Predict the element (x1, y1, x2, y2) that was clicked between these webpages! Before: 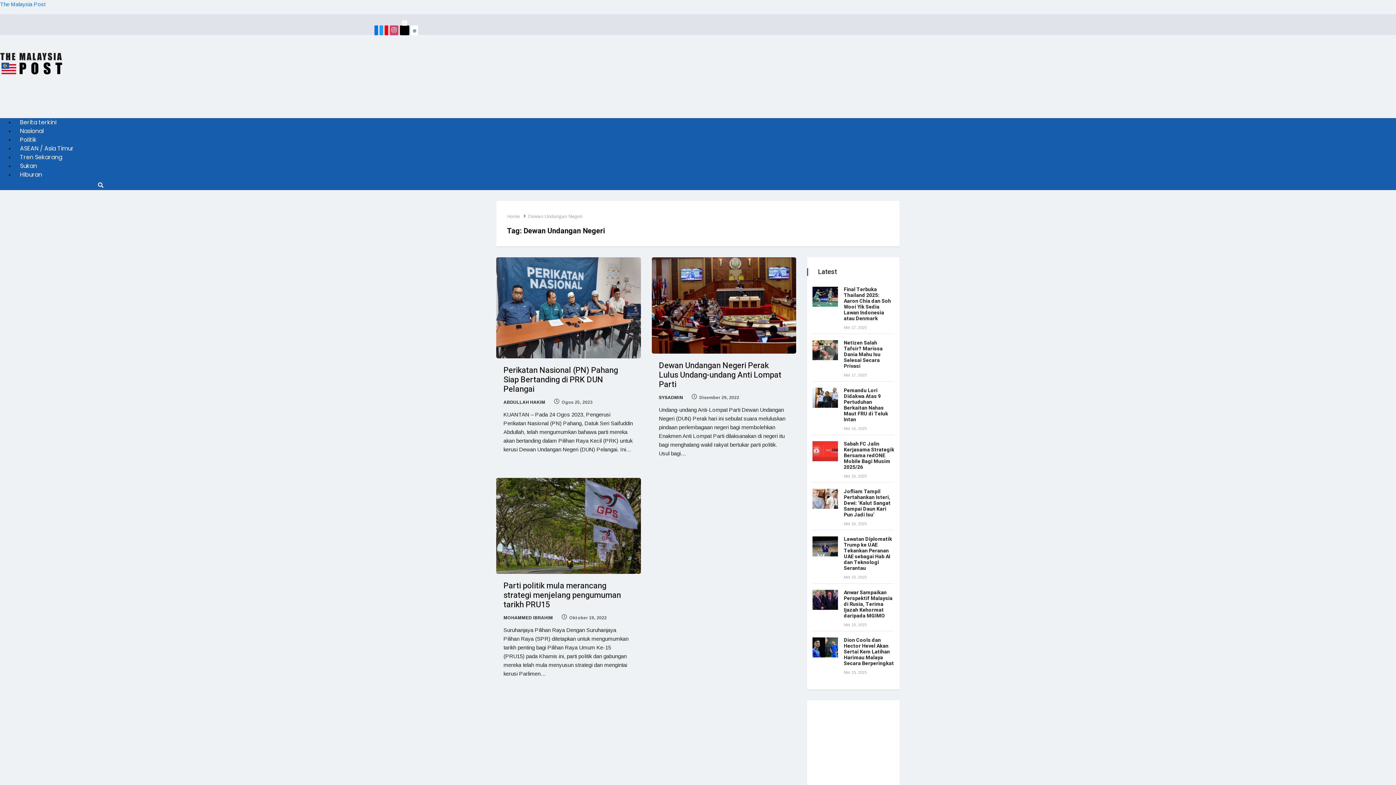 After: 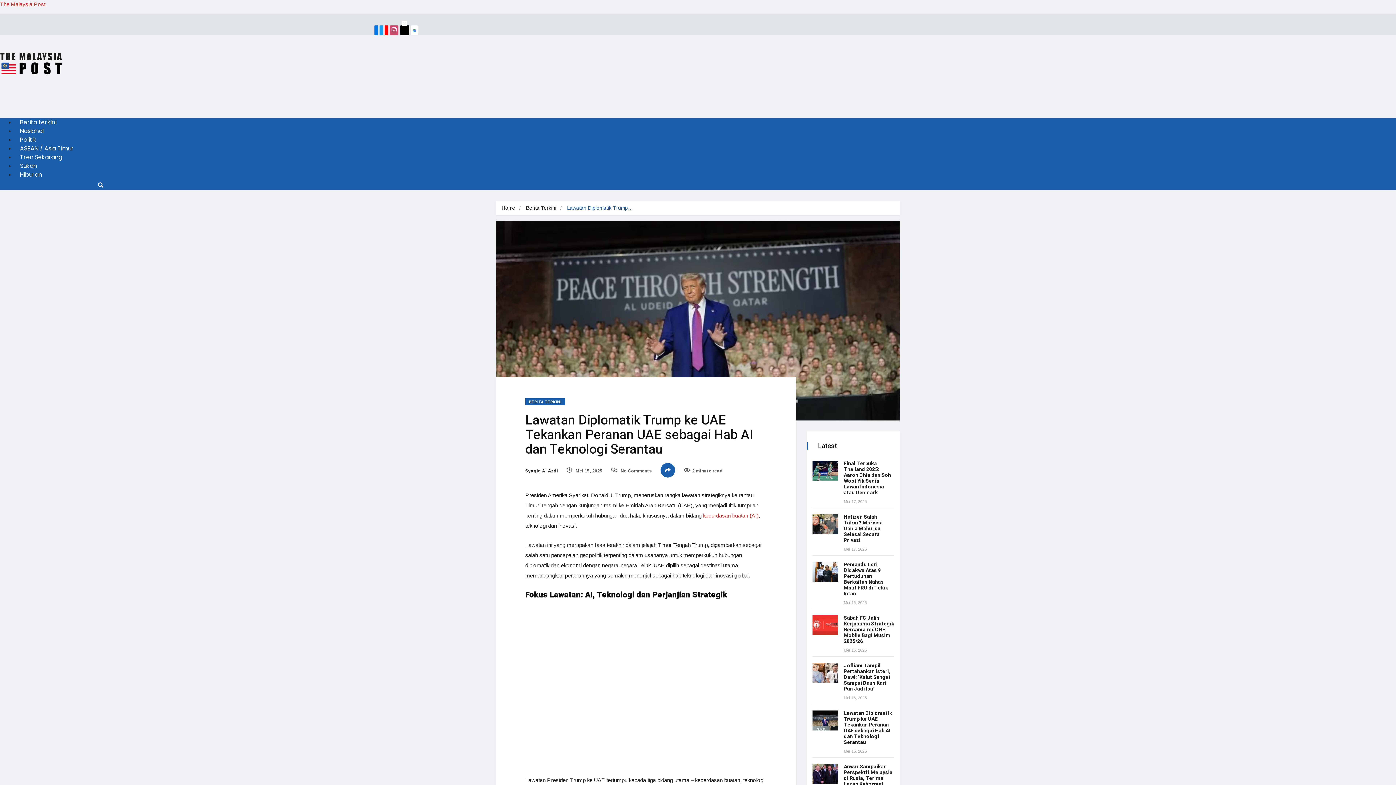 Action: bbox: (812, 536, 838, 556)